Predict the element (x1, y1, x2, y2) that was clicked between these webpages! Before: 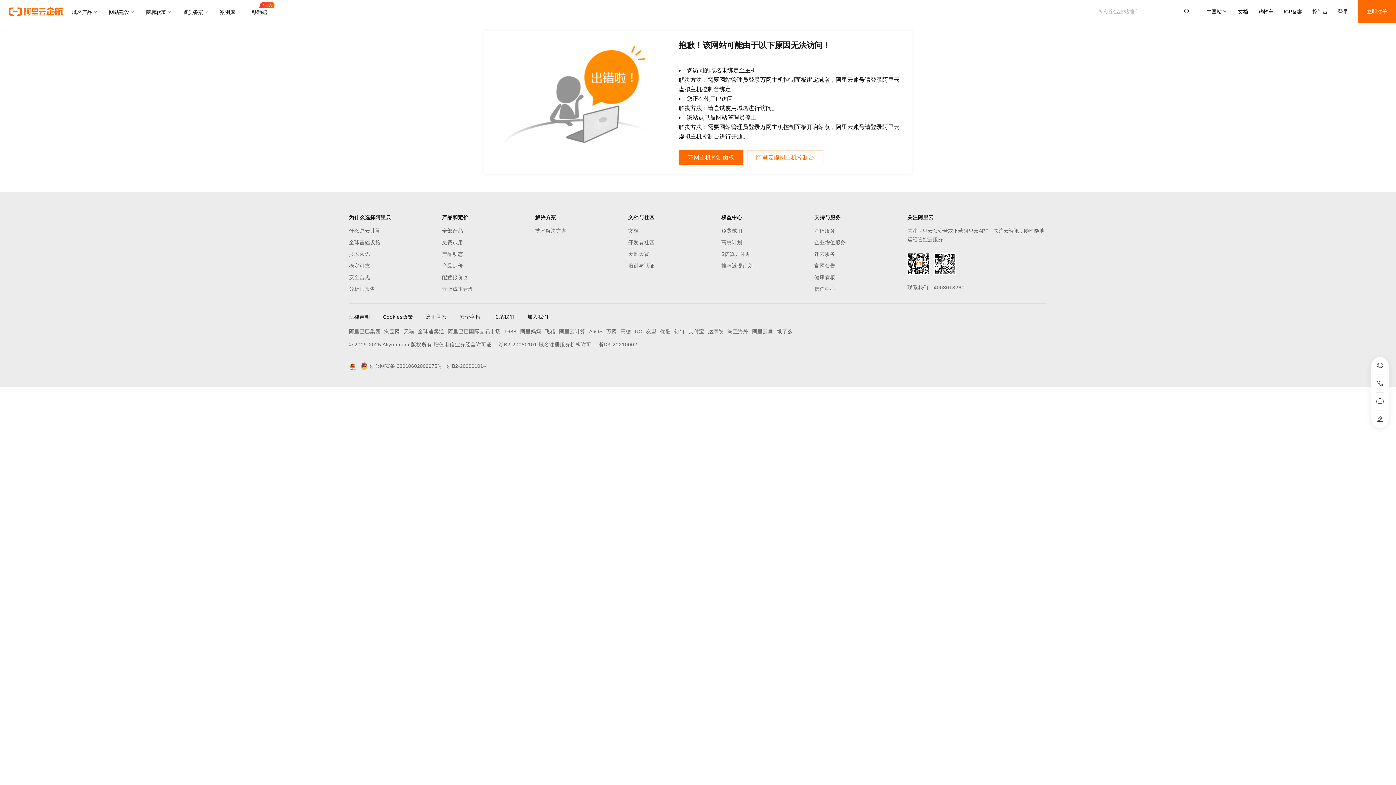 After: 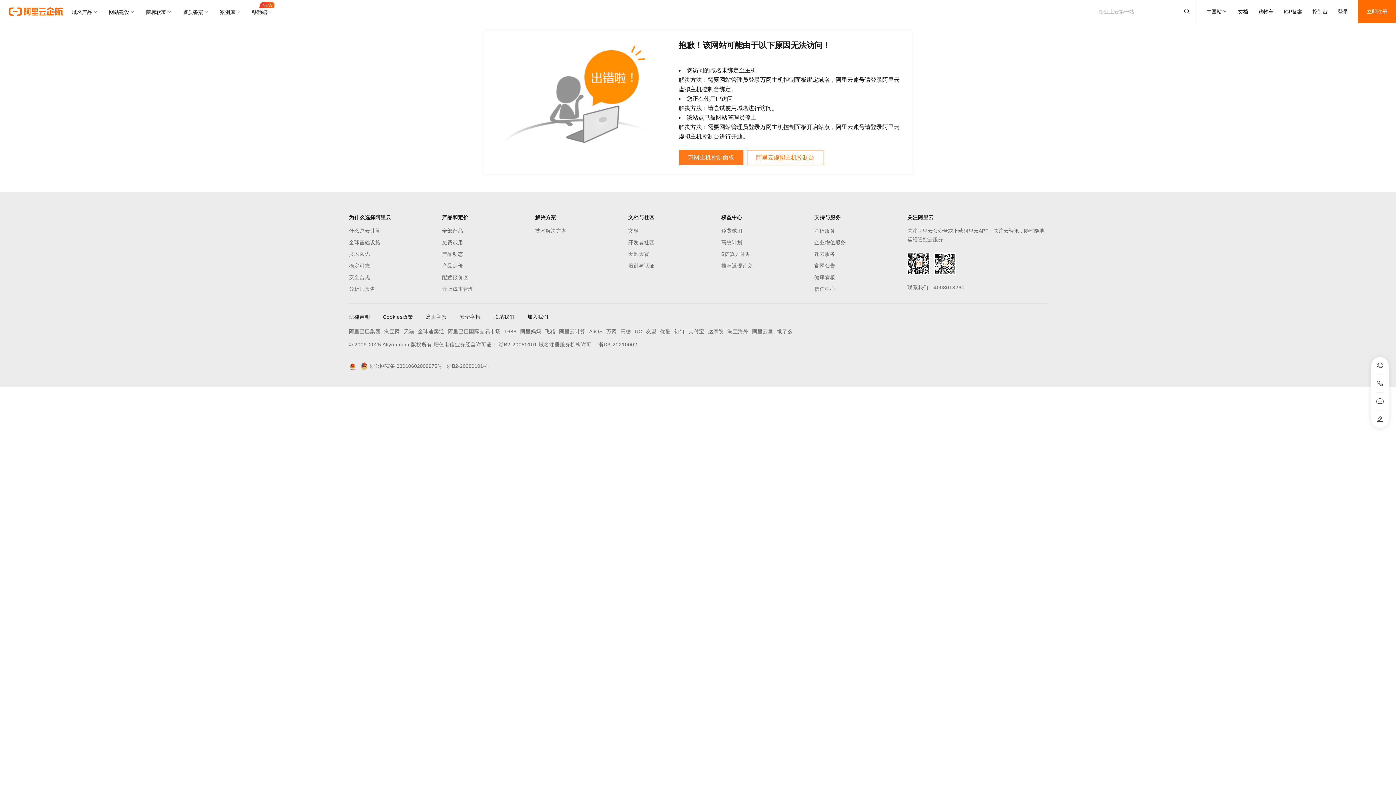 Action: label: 万网主机控制面板 bbox: (678, 150, 743, 165)